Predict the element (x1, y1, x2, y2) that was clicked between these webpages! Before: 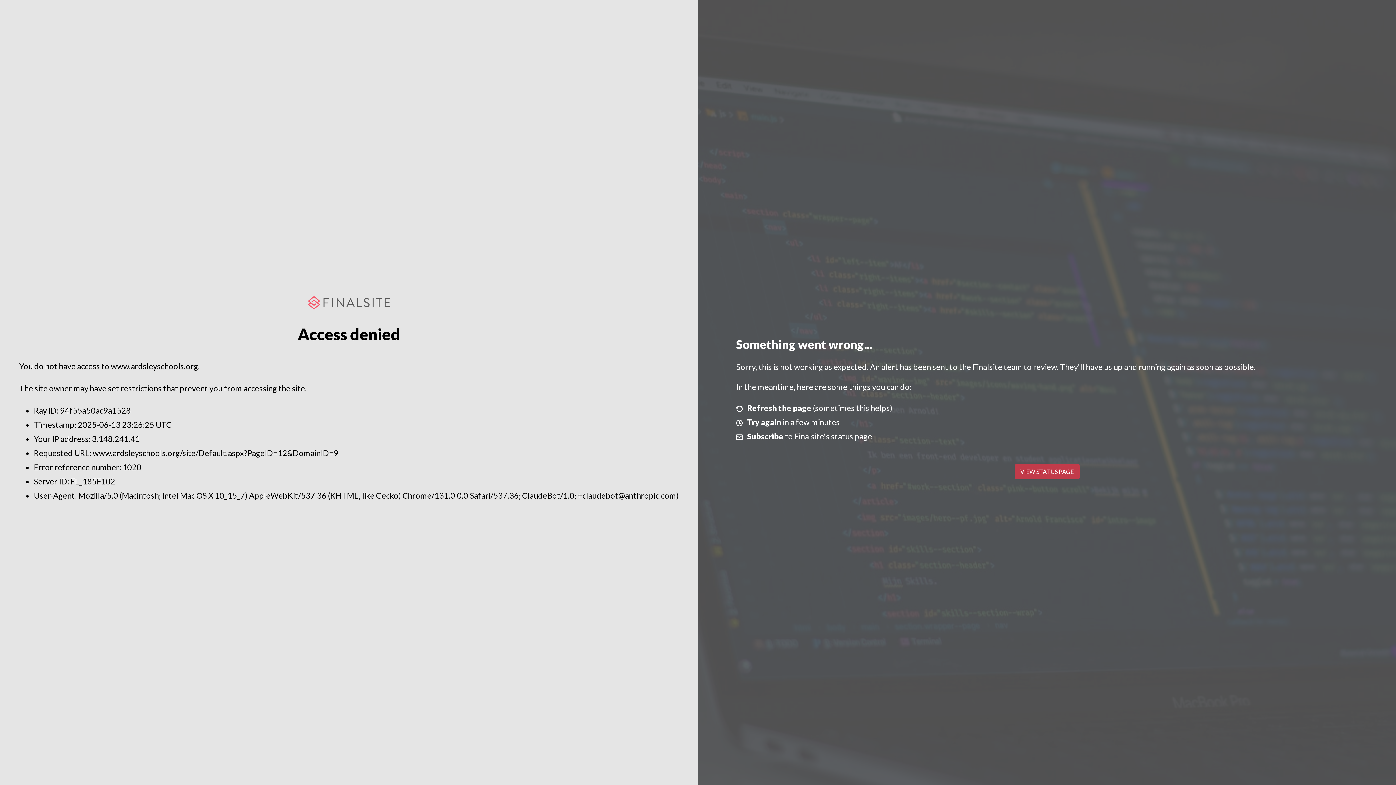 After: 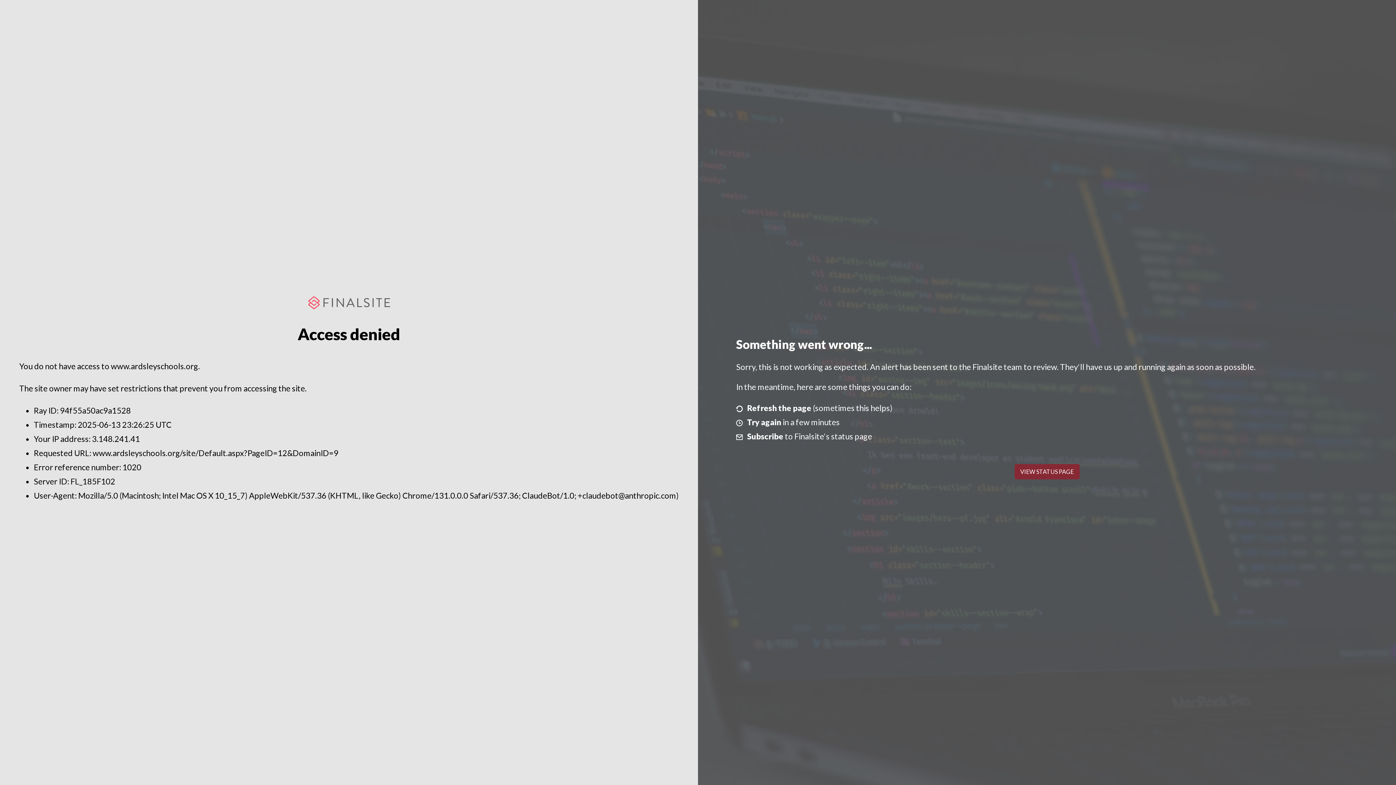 Action: label: VIEW STATUS PAGE bbox: (1014, 464, 1079, 479)